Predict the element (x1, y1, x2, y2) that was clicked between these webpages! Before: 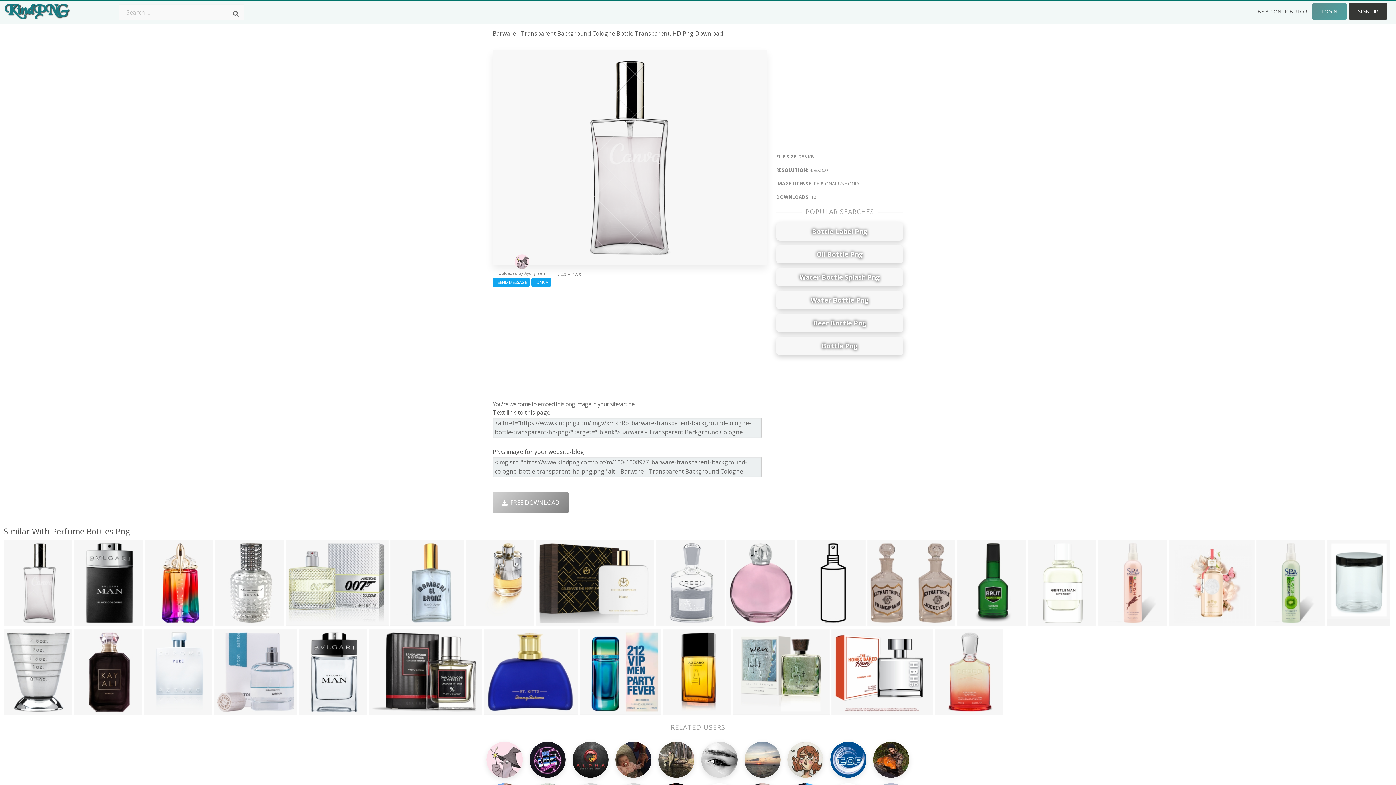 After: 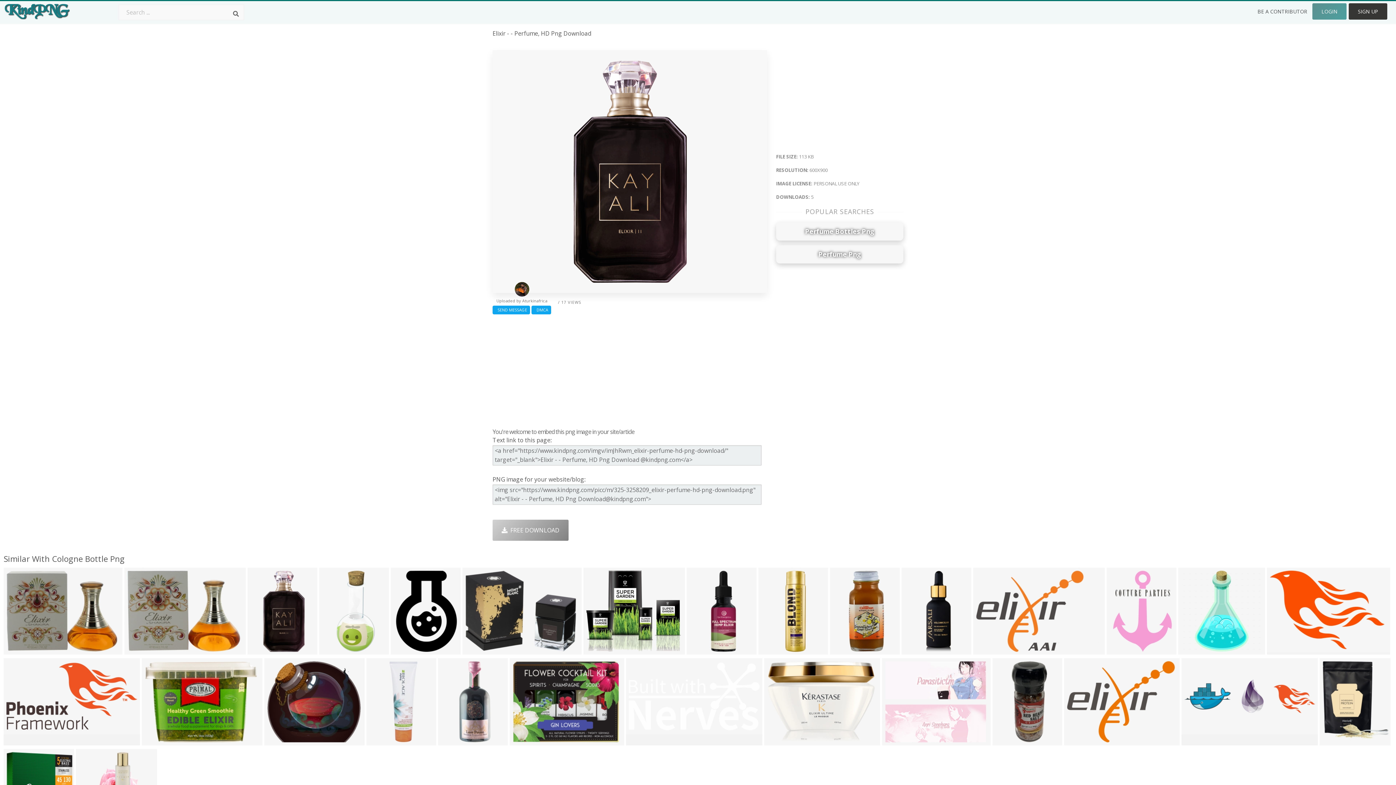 Action: bbox: (76, 705, 98, 716) label: 600x900